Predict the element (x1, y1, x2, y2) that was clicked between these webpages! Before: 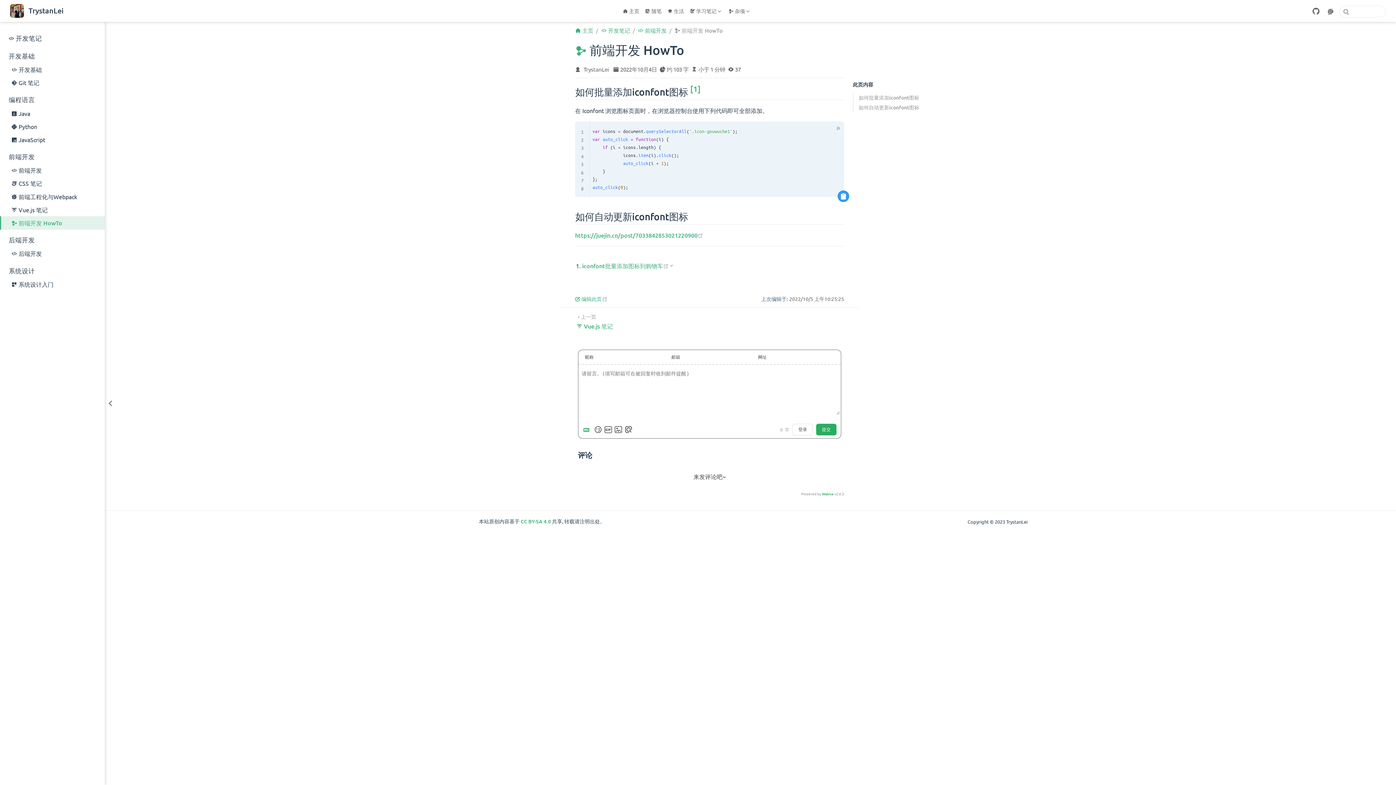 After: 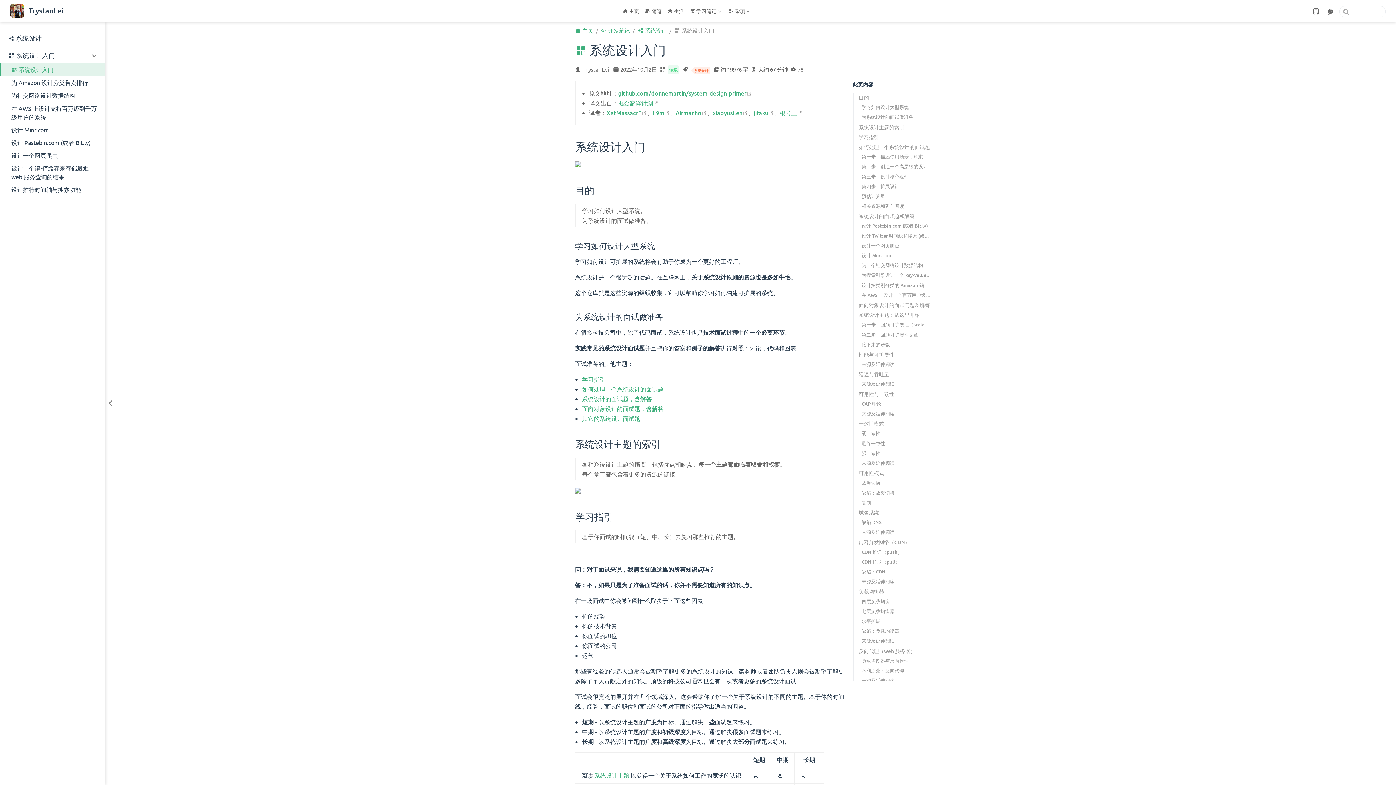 Action: label: 系统设计入门 bbox: (0, 277, 104, 291)